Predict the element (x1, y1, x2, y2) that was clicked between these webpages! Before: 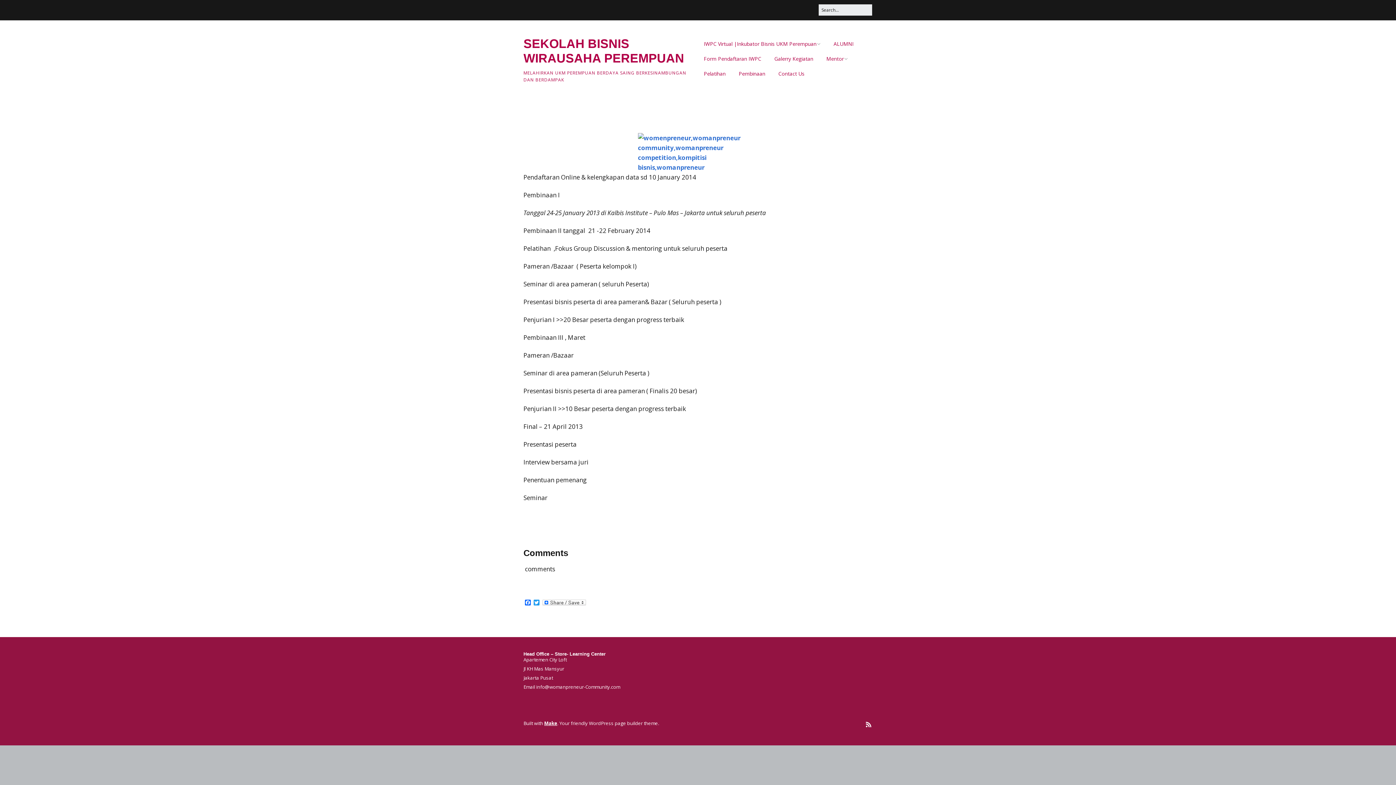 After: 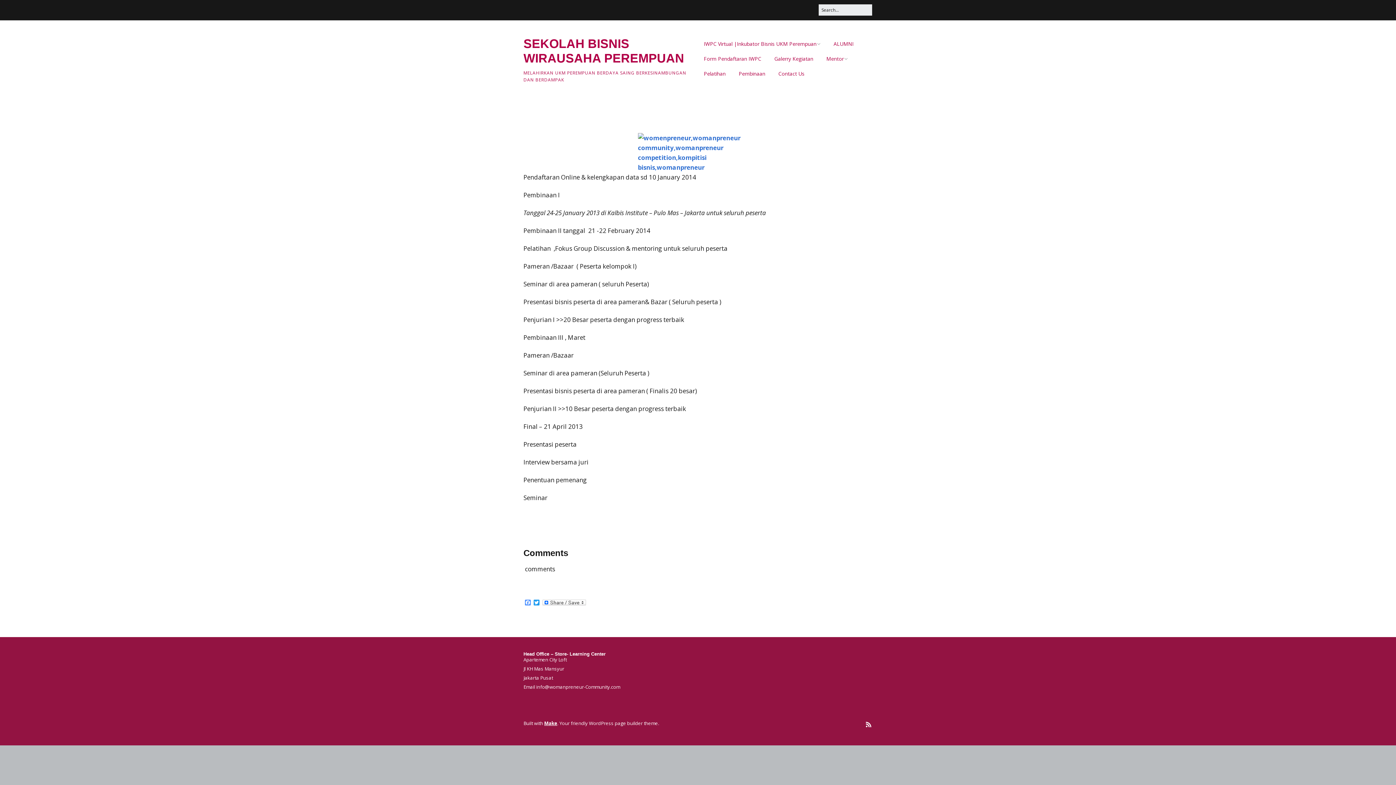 Action: bbox: (523, 600, 532, 606) label: Facebook